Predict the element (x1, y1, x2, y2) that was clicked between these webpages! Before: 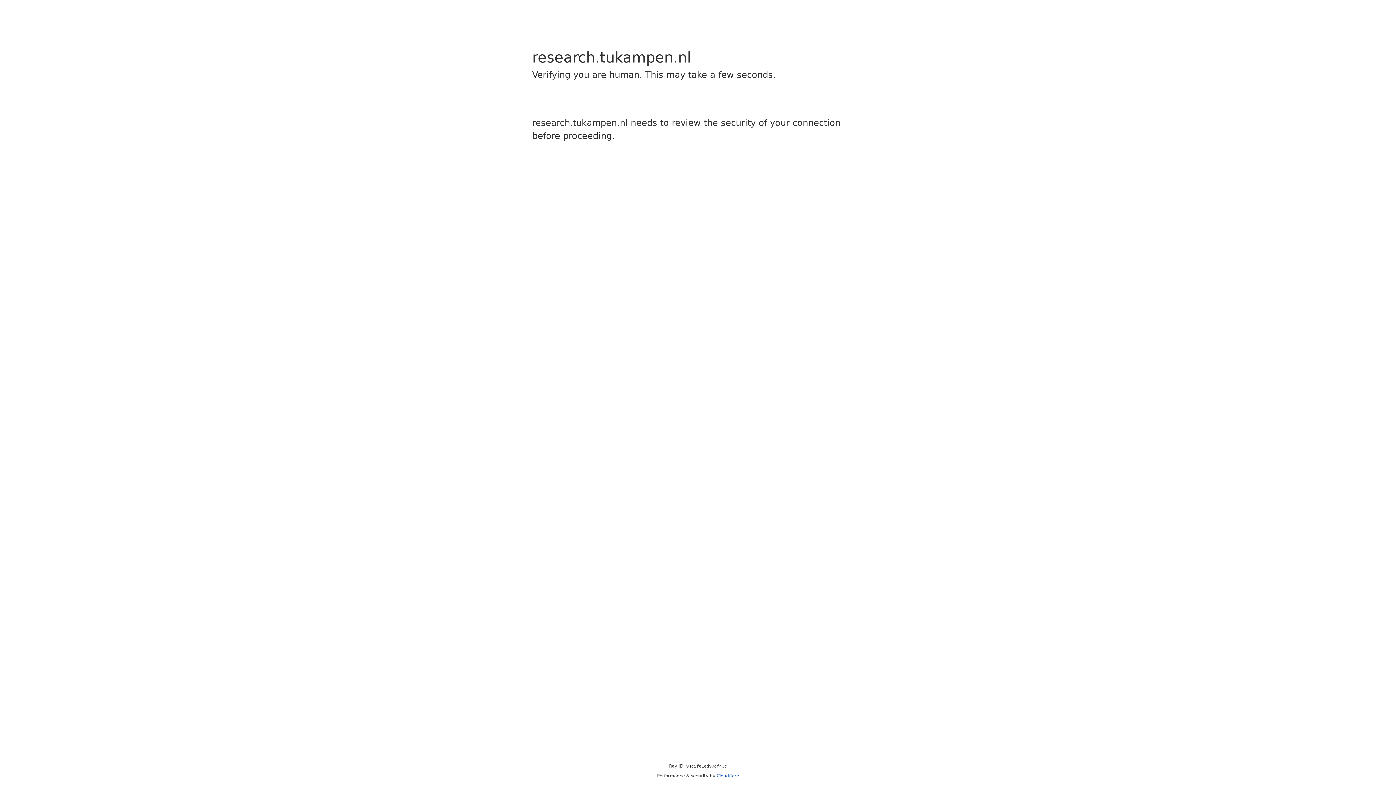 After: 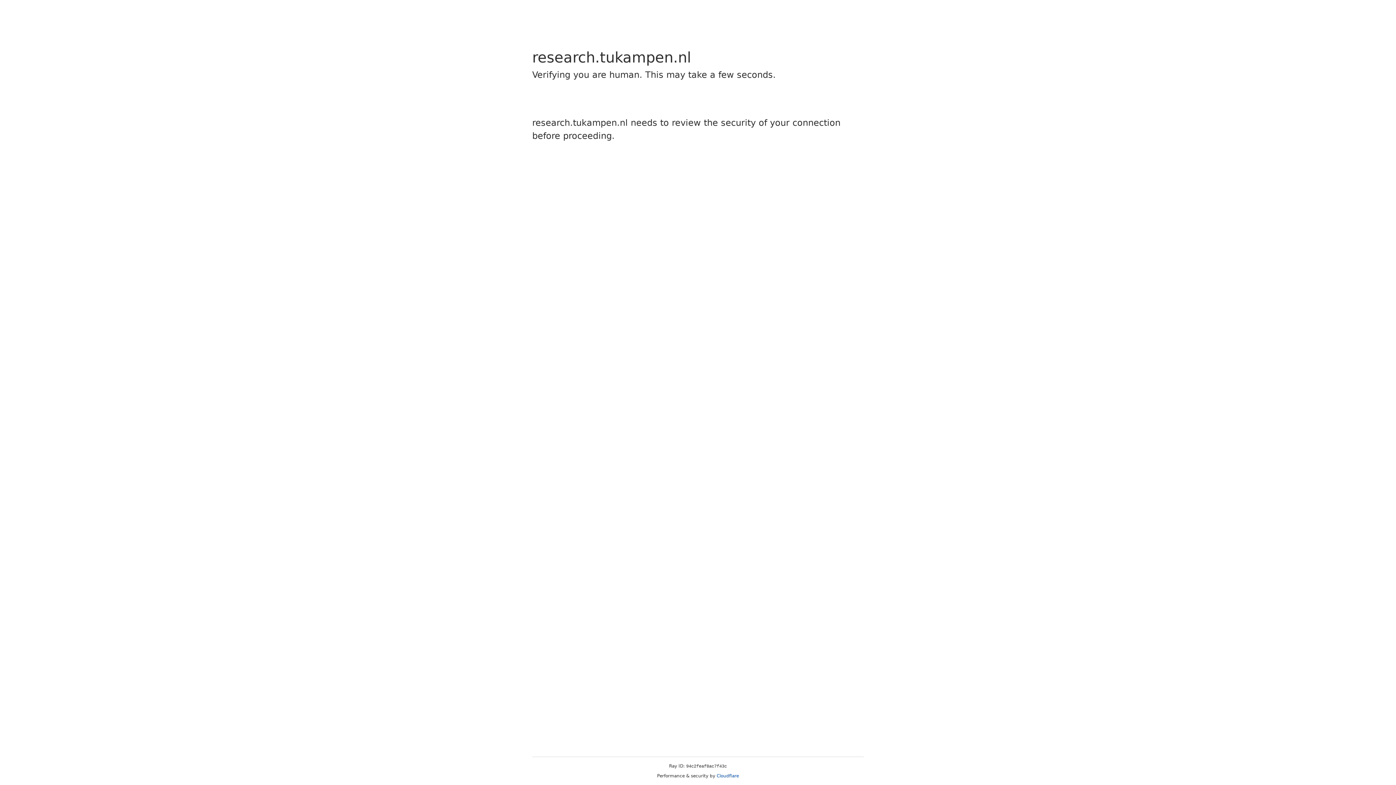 Action: bbox: (716, 773, 739, 778) label: Cloudflare